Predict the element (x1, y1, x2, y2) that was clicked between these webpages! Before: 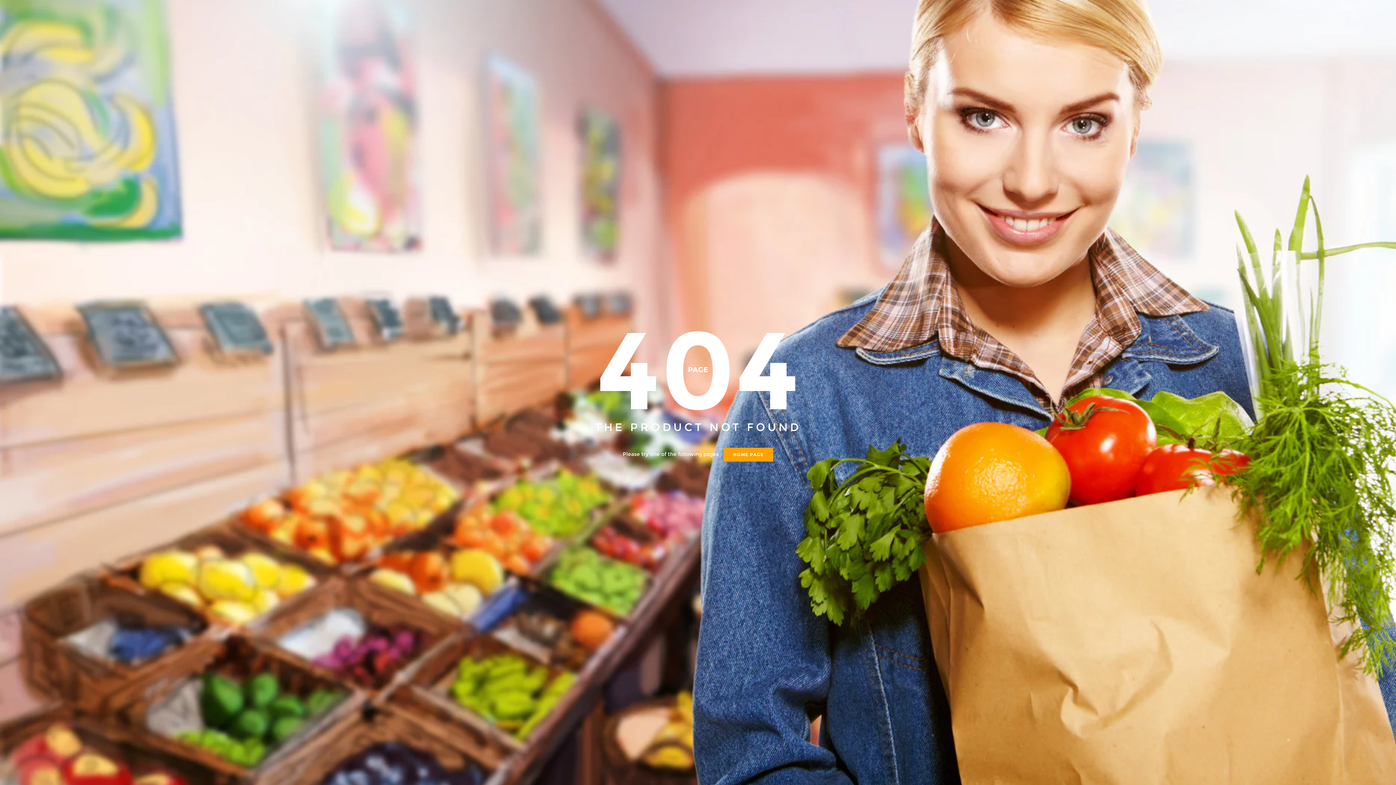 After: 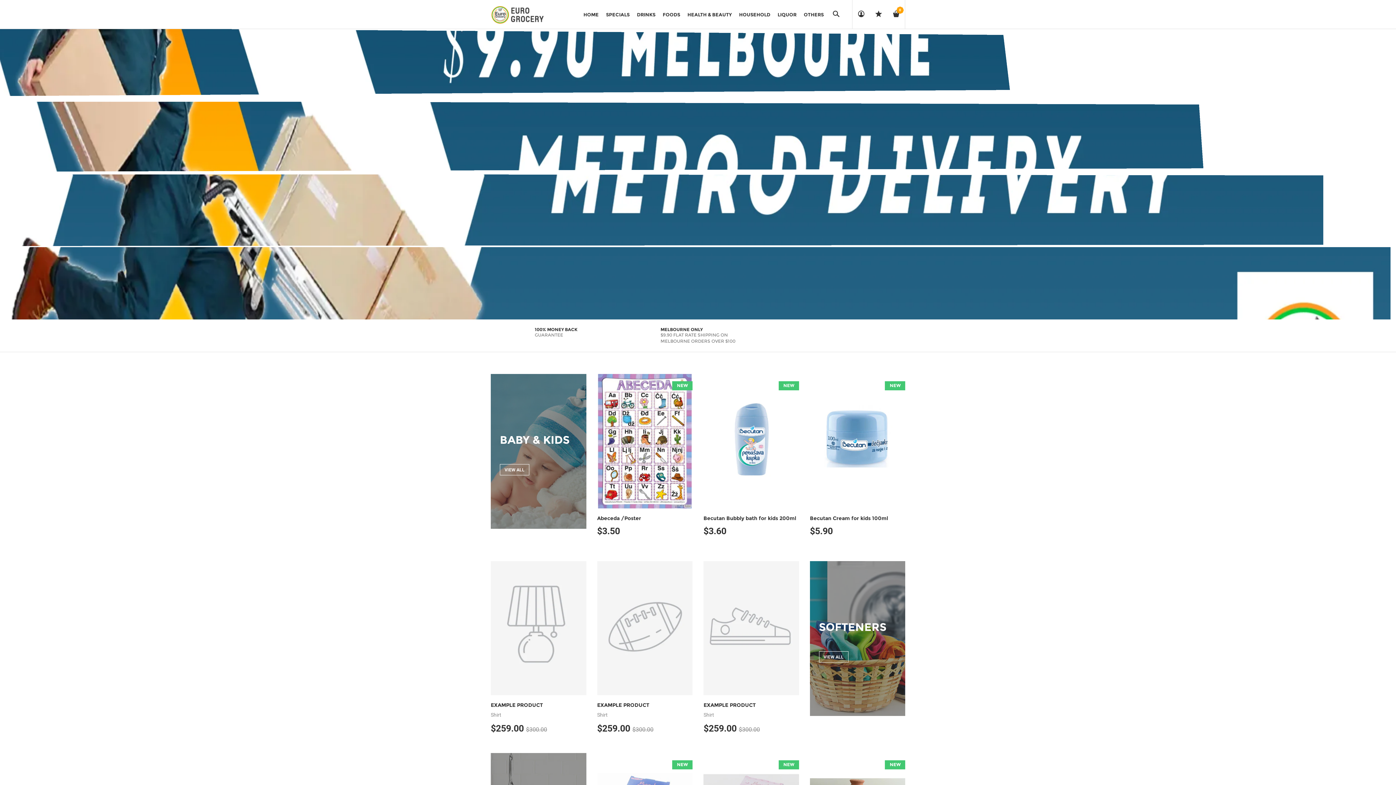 Action: label: HOME PAGE bbox: (724, 448, 773, 461)